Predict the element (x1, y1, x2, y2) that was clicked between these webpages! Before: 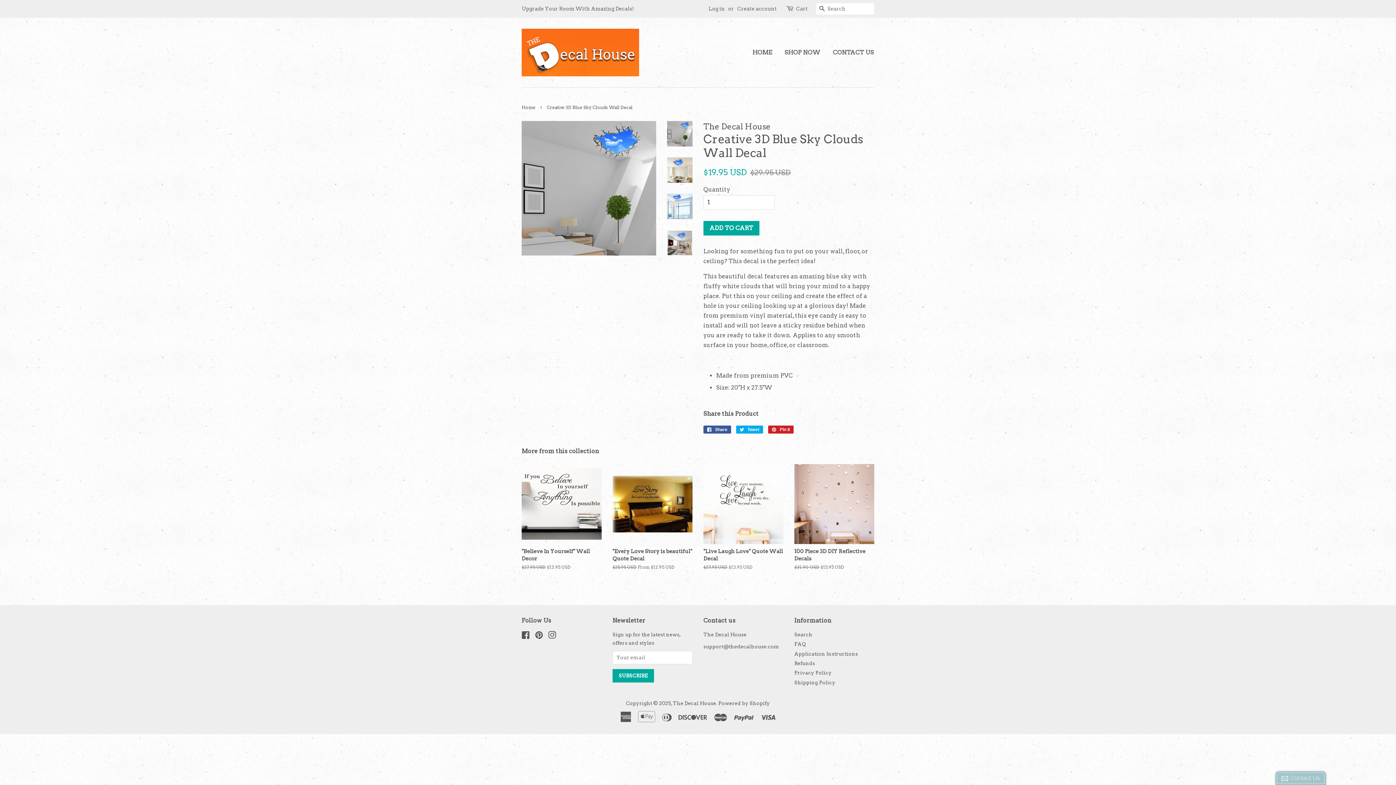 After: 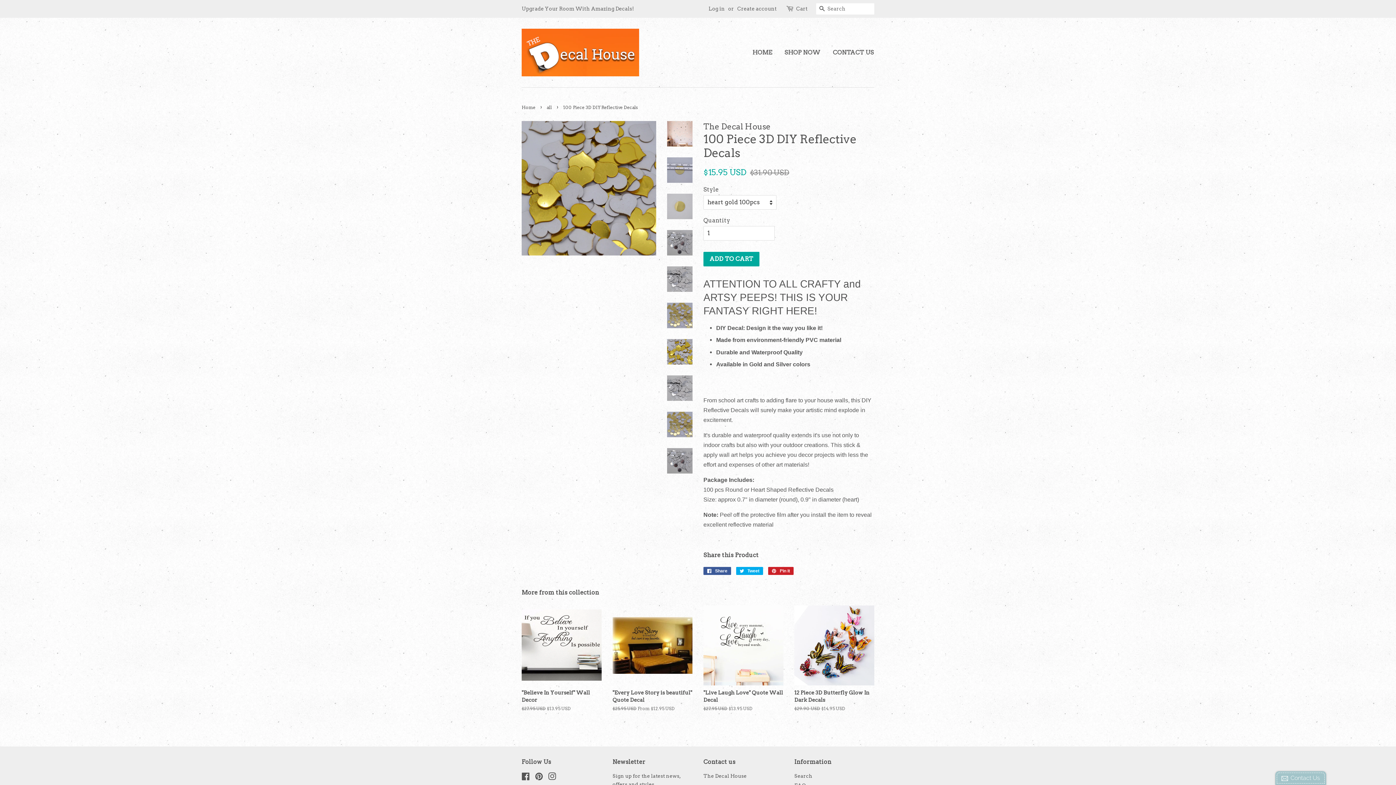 Action: label: 100 Piece 3D DIY Reflective Decals

Regular price
$31.90 USD 
Sale price
$15.95 USD bbox: (794, 464, 874, 583)